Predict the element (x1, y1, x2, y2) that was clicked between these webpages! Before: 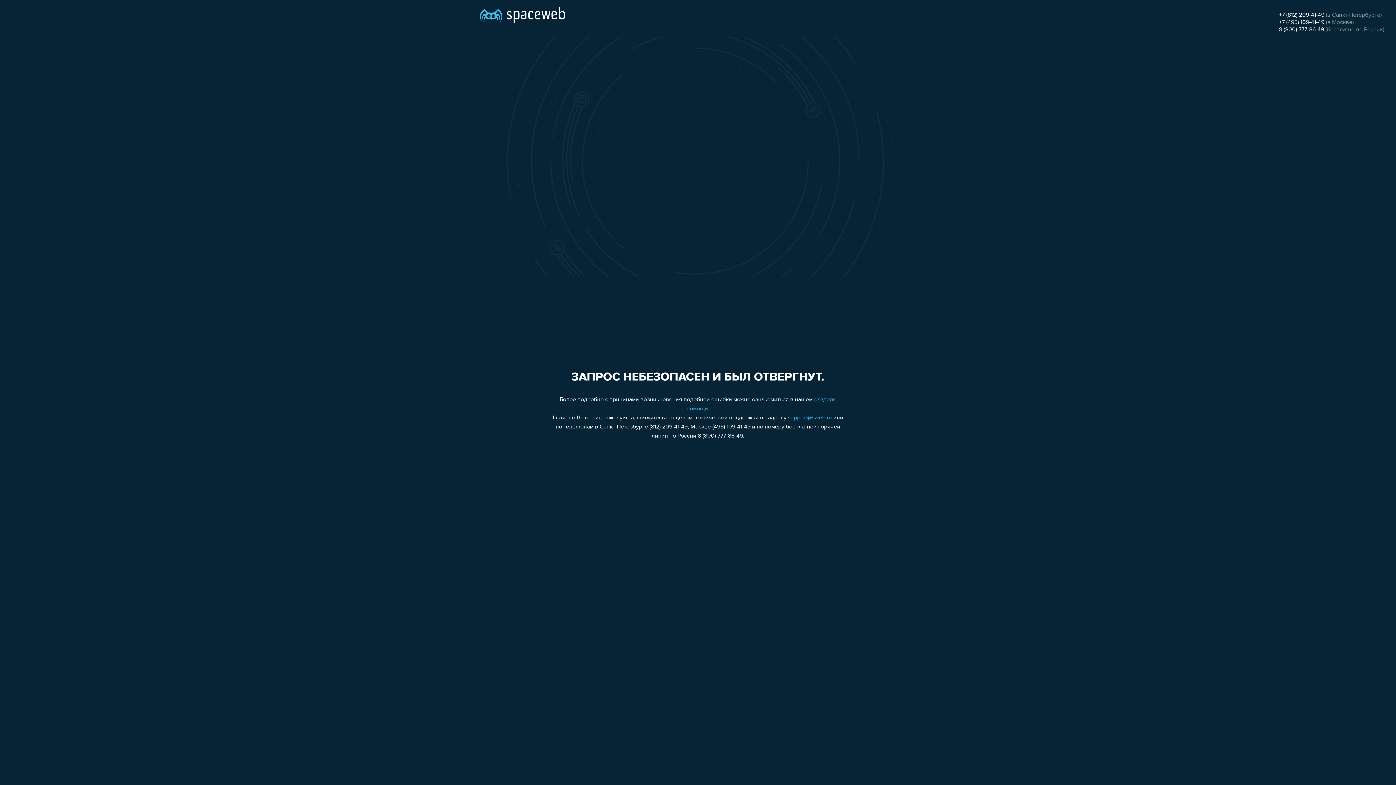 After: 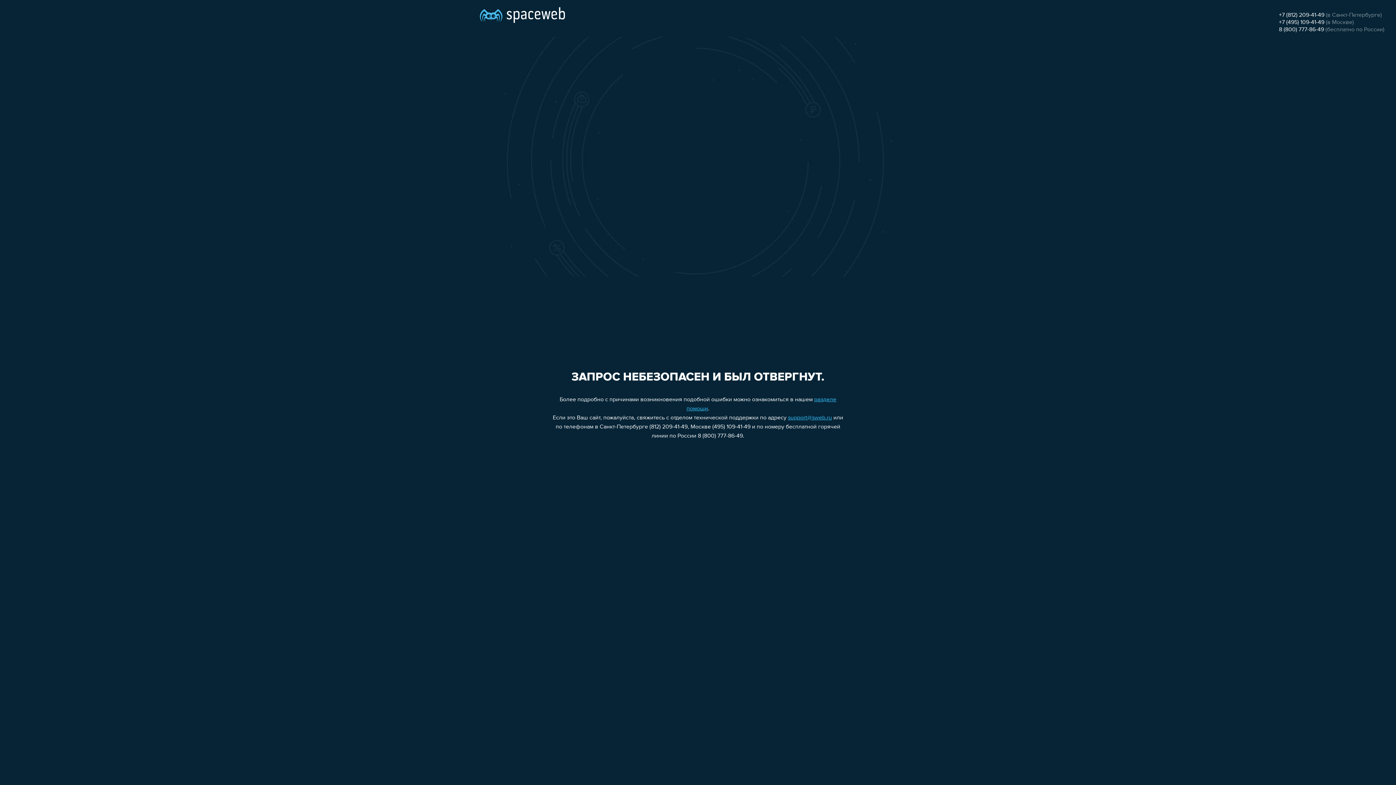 Action: label: 8 (800) 777-86-49 bbox: (1279, 26, 1324, 32)